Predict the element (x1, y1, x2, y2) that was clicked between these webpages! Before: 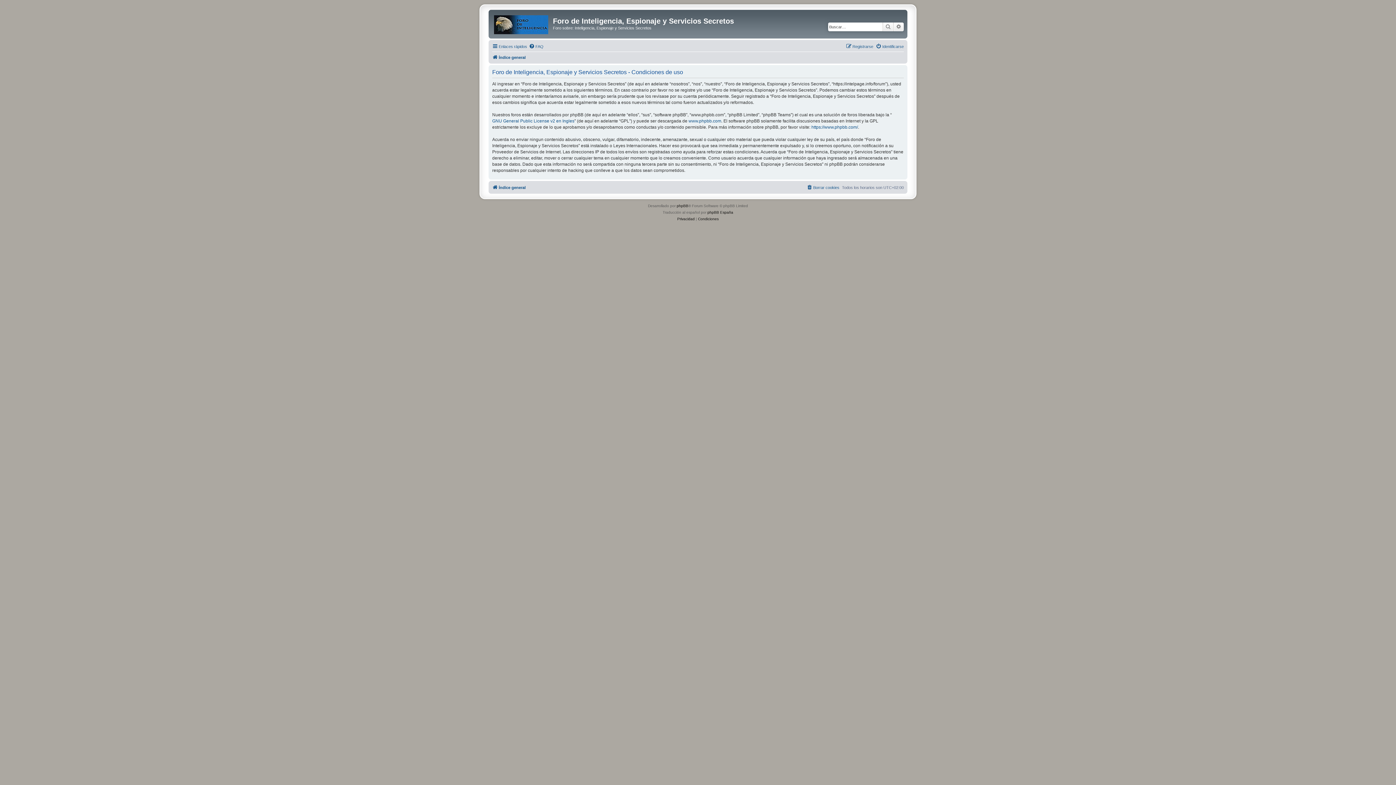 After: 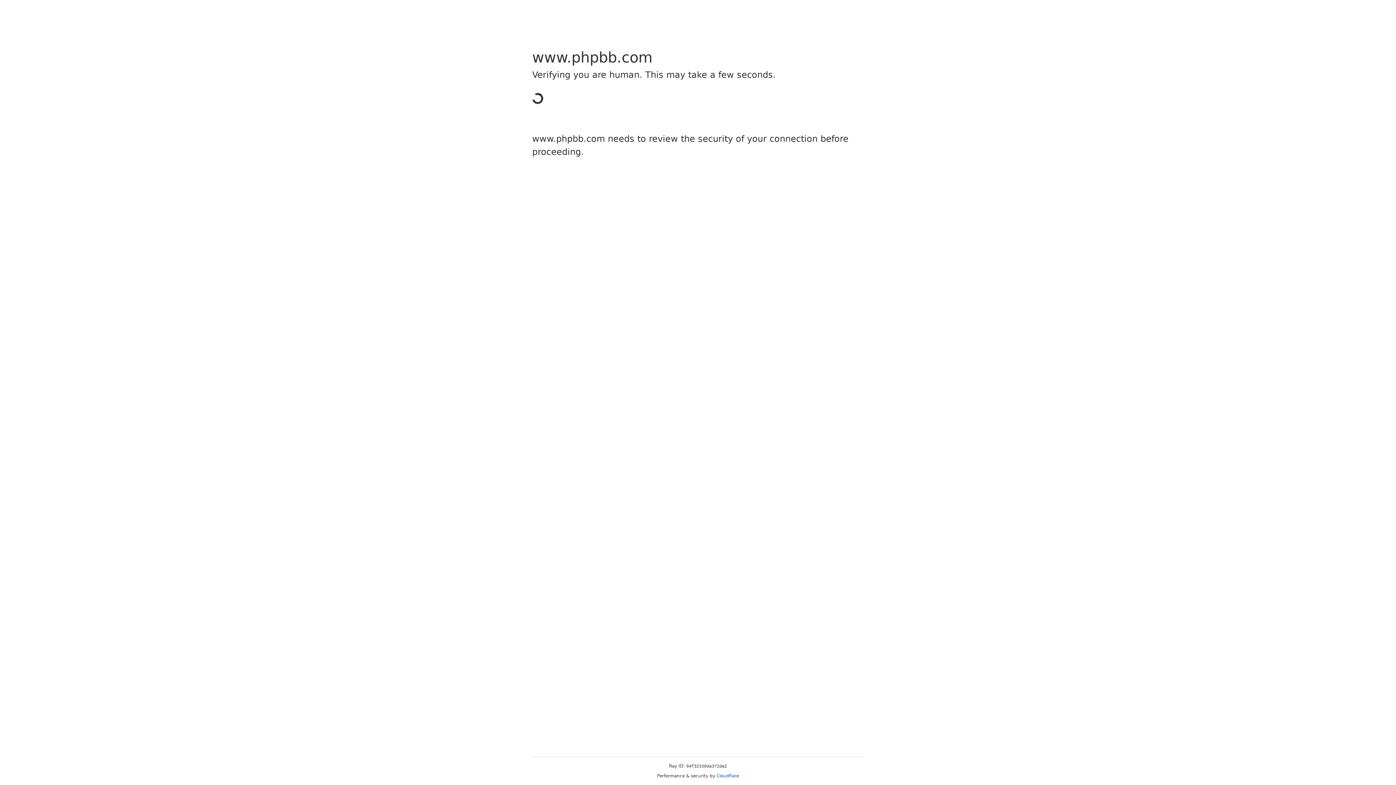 Action: label: www.phpbb.com bbox: (688, 118, 721, 124)